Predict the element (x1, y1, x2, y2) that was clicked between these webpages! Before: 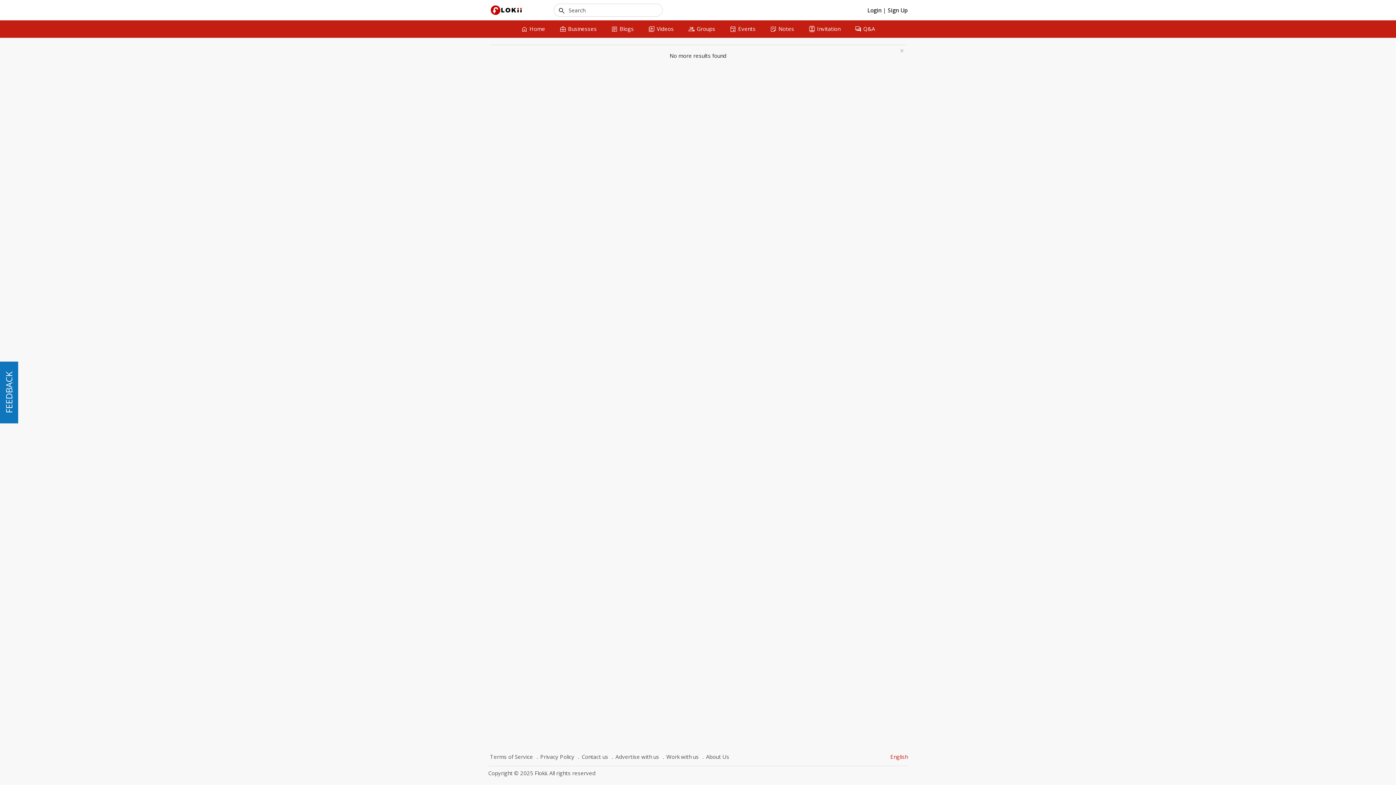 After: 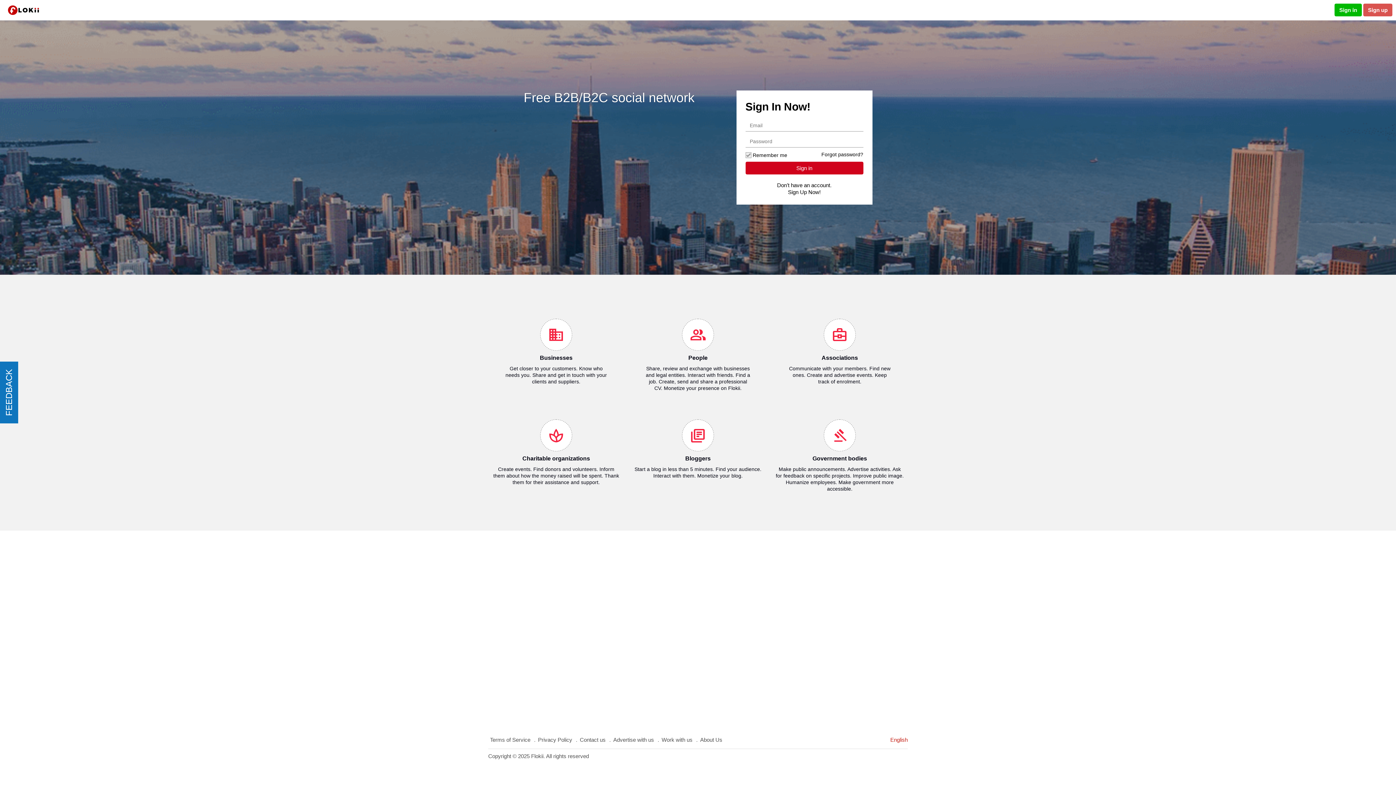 Action: bbox: (488, 2, 524, 17)